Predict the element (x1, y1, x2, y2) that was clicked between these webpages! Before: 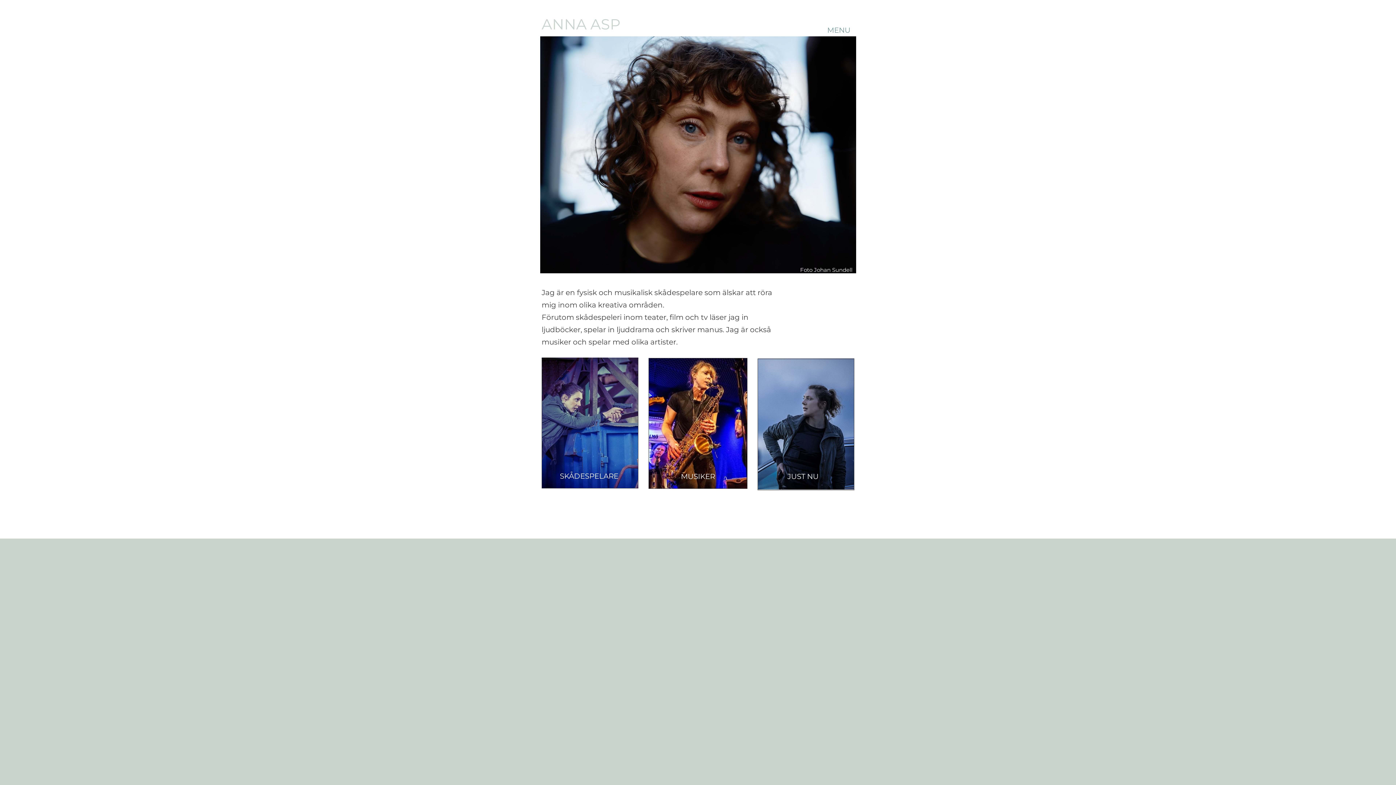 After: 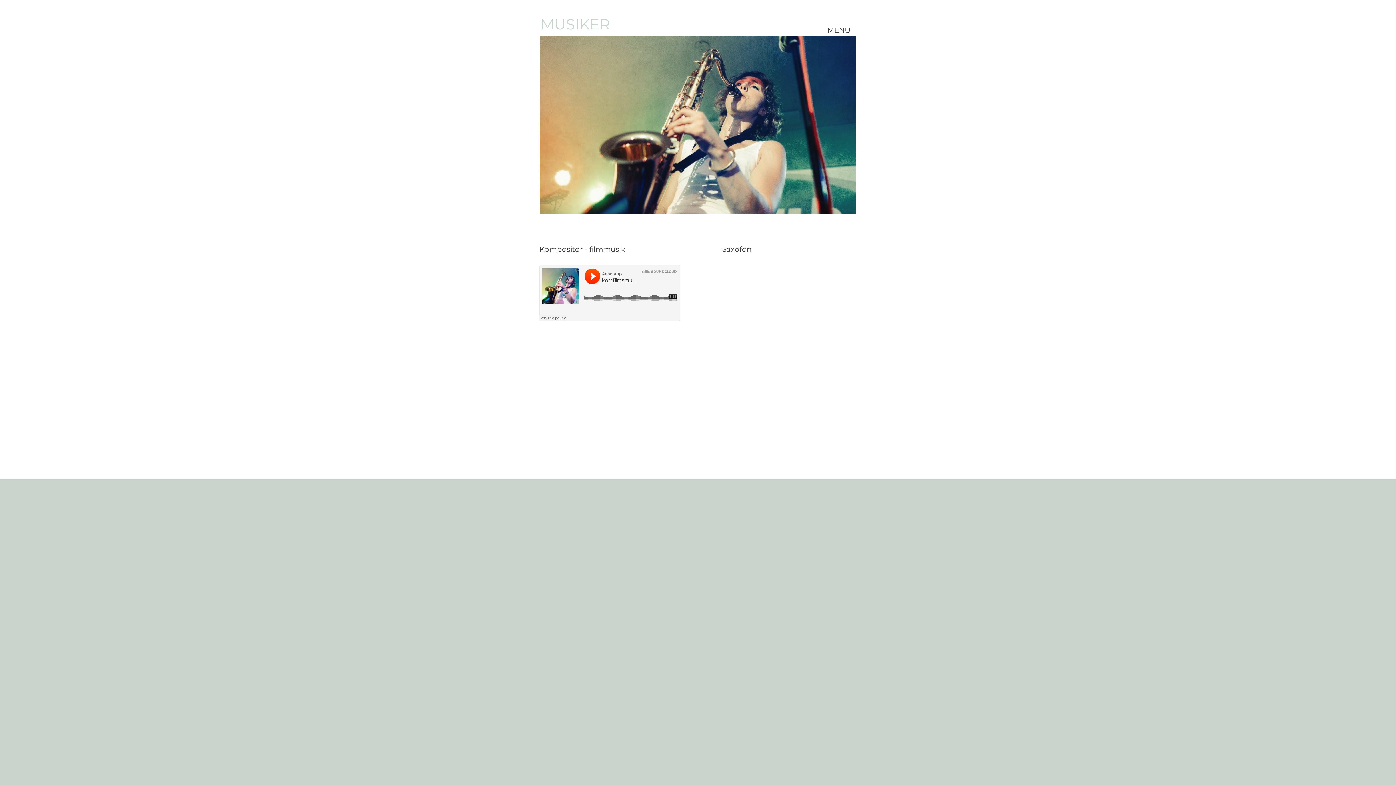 Action: bbox: (649, 358, 747, 488)